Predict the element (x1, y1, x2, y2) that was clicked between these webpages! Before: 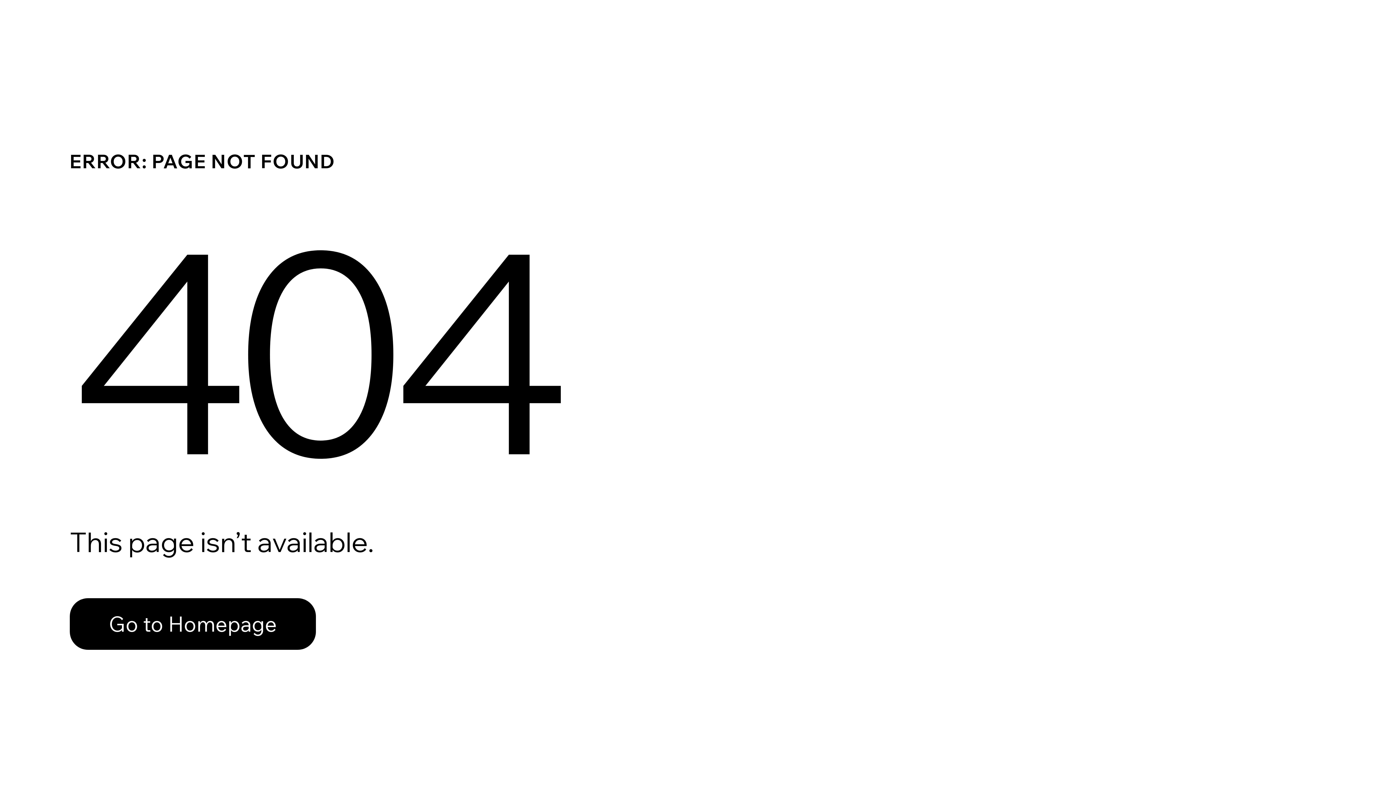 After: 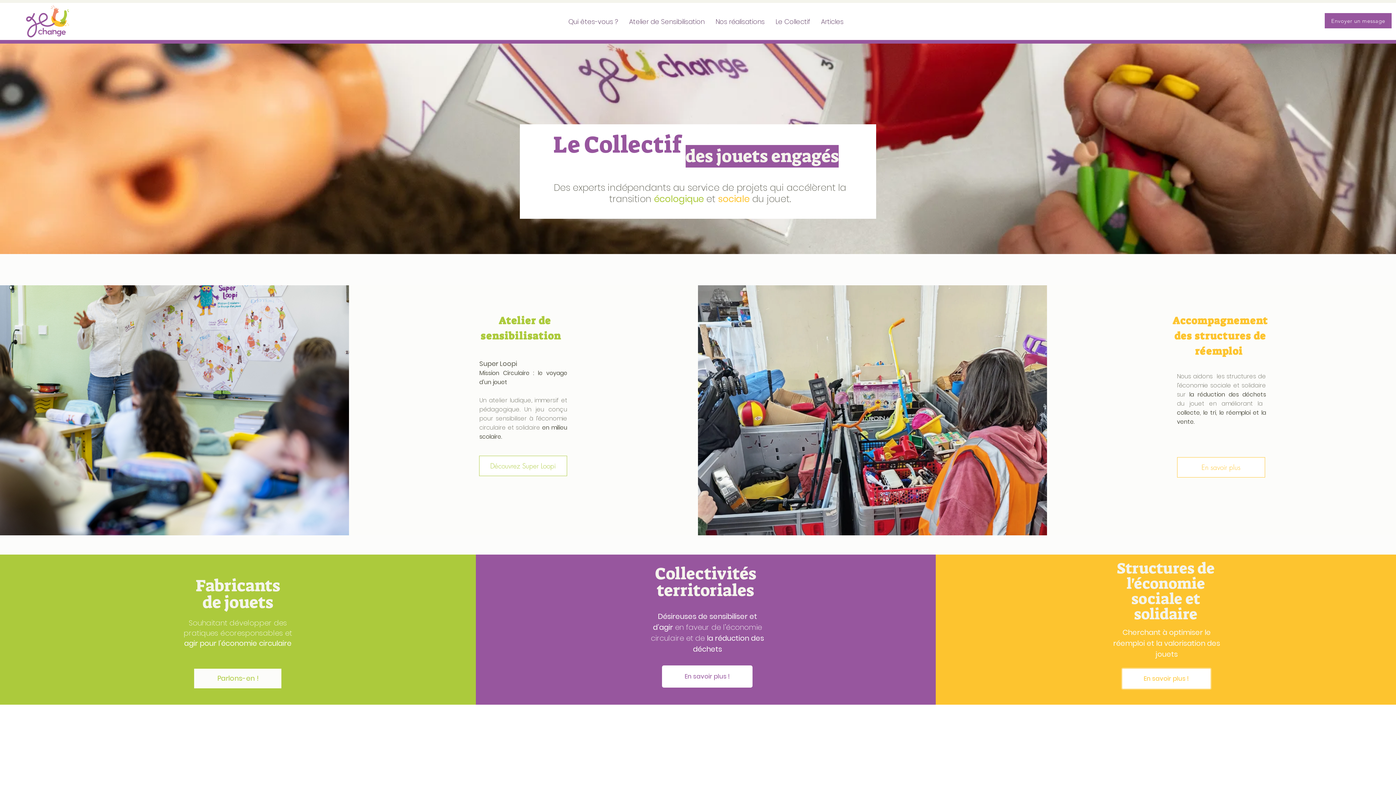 Action: label: Go to Homepage bbox: (69, 582, 768, 659)